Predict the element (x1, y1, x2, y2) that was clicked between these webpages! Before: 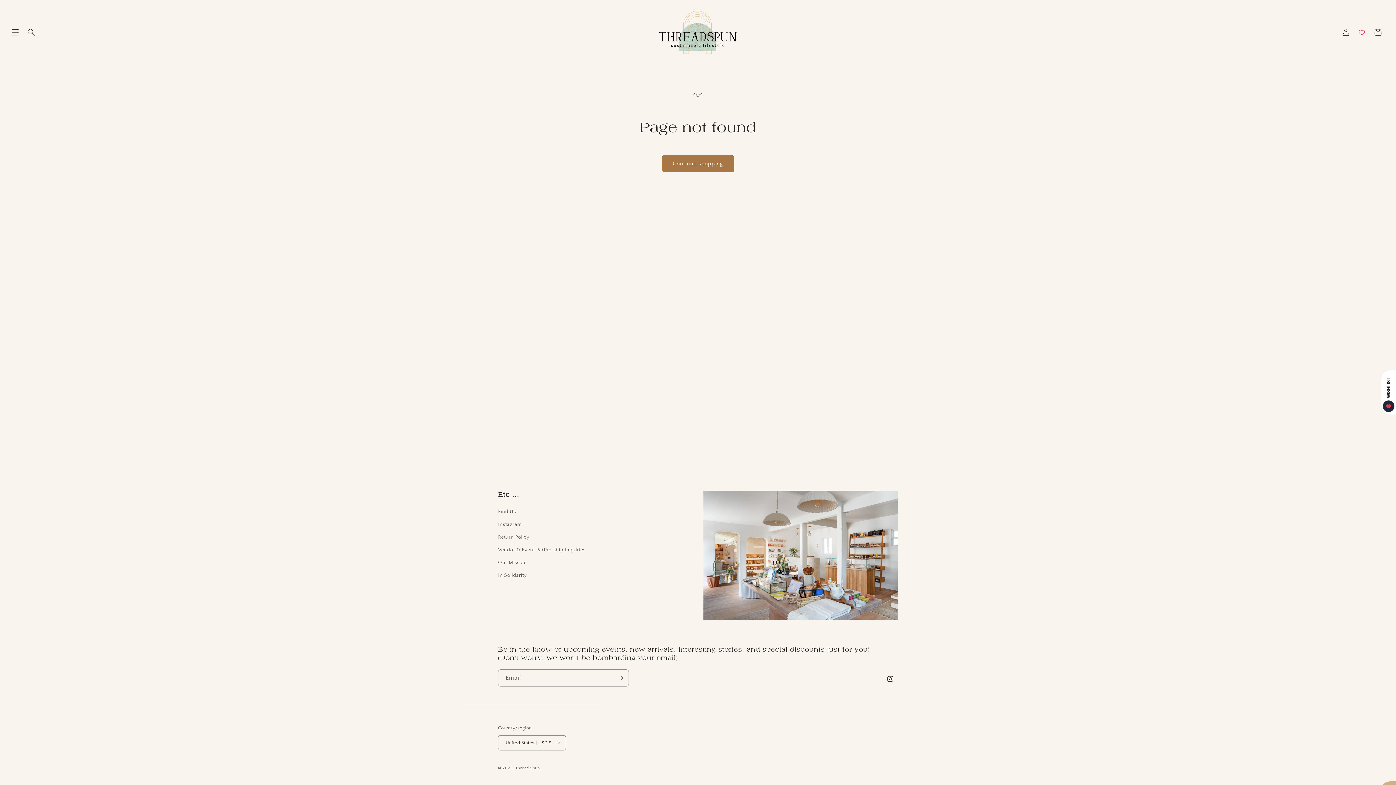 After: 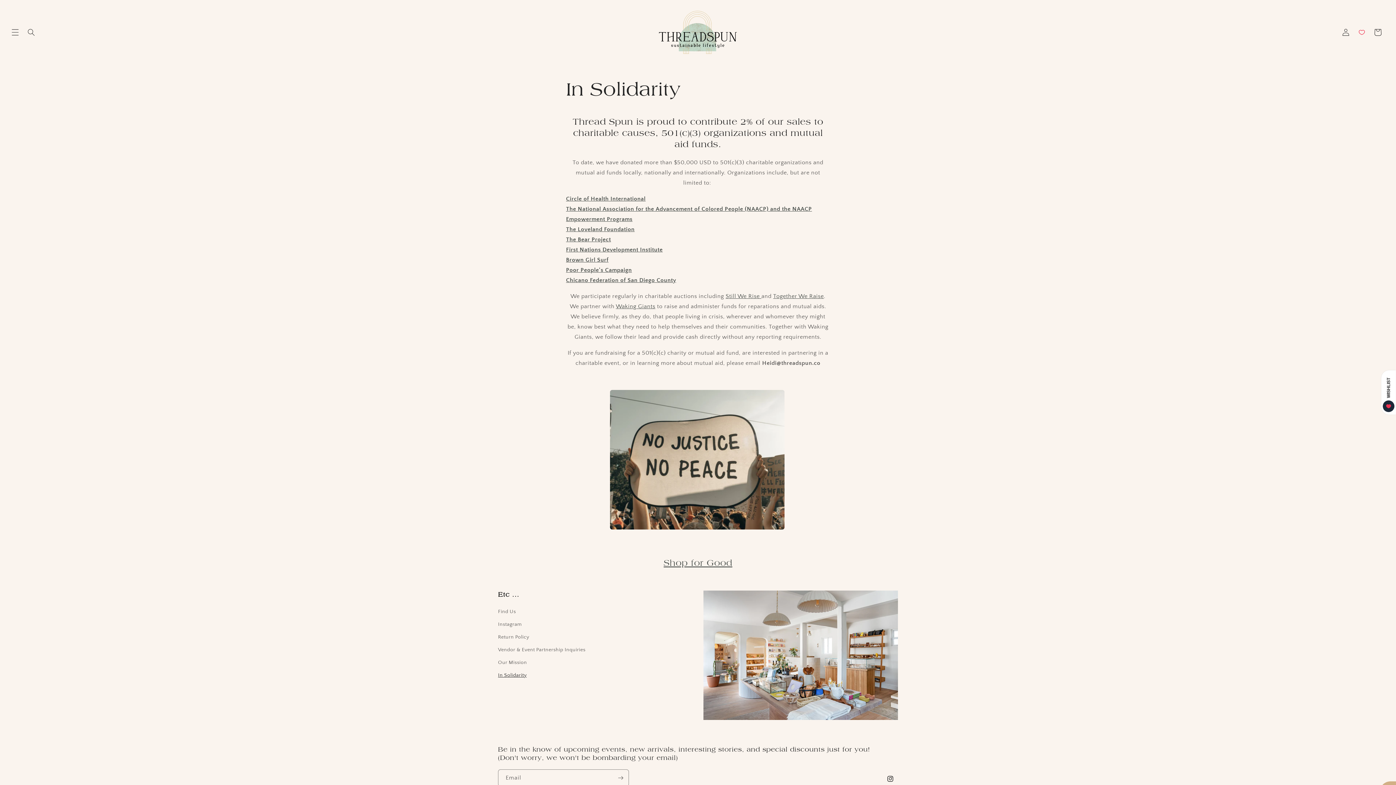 Action: label: In Solidarity bbox: (498, 569, 526, 582)